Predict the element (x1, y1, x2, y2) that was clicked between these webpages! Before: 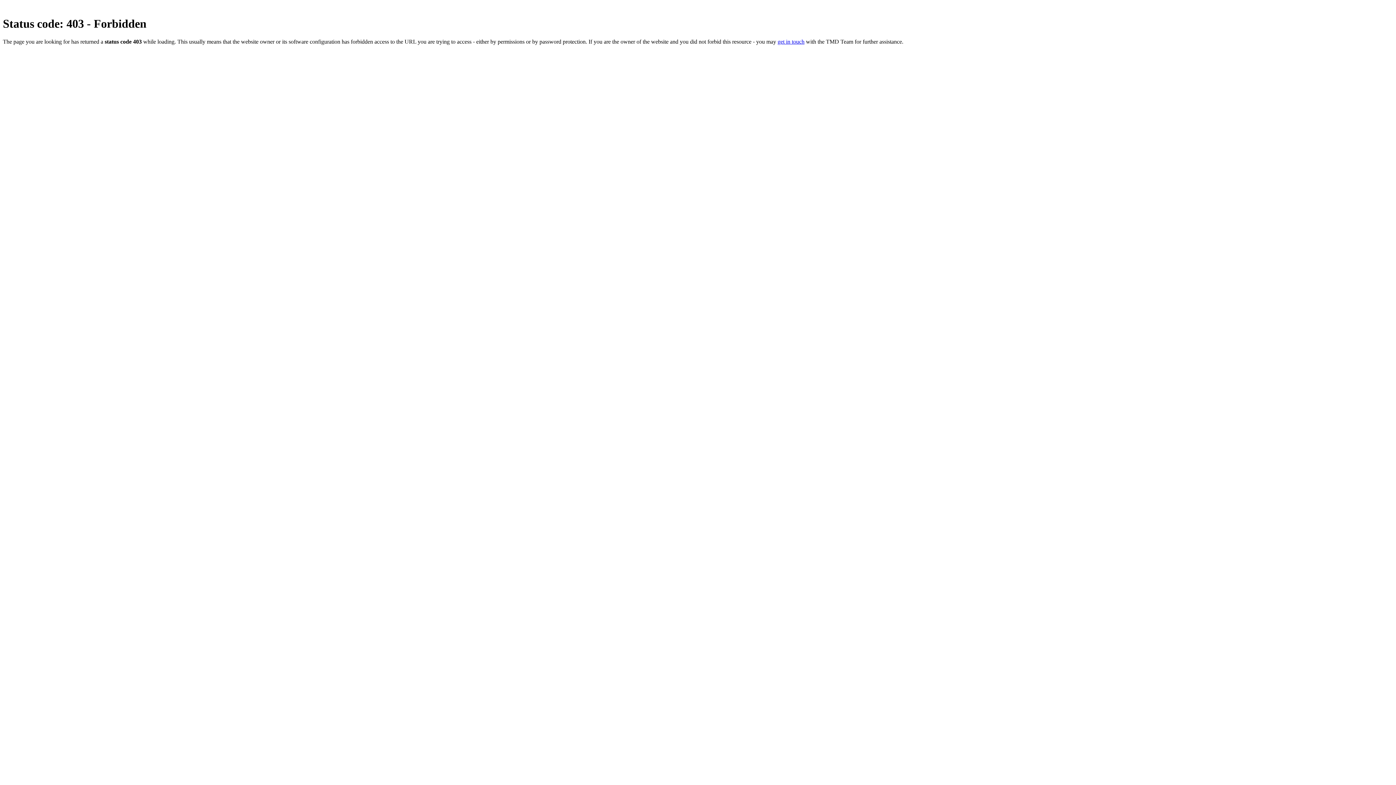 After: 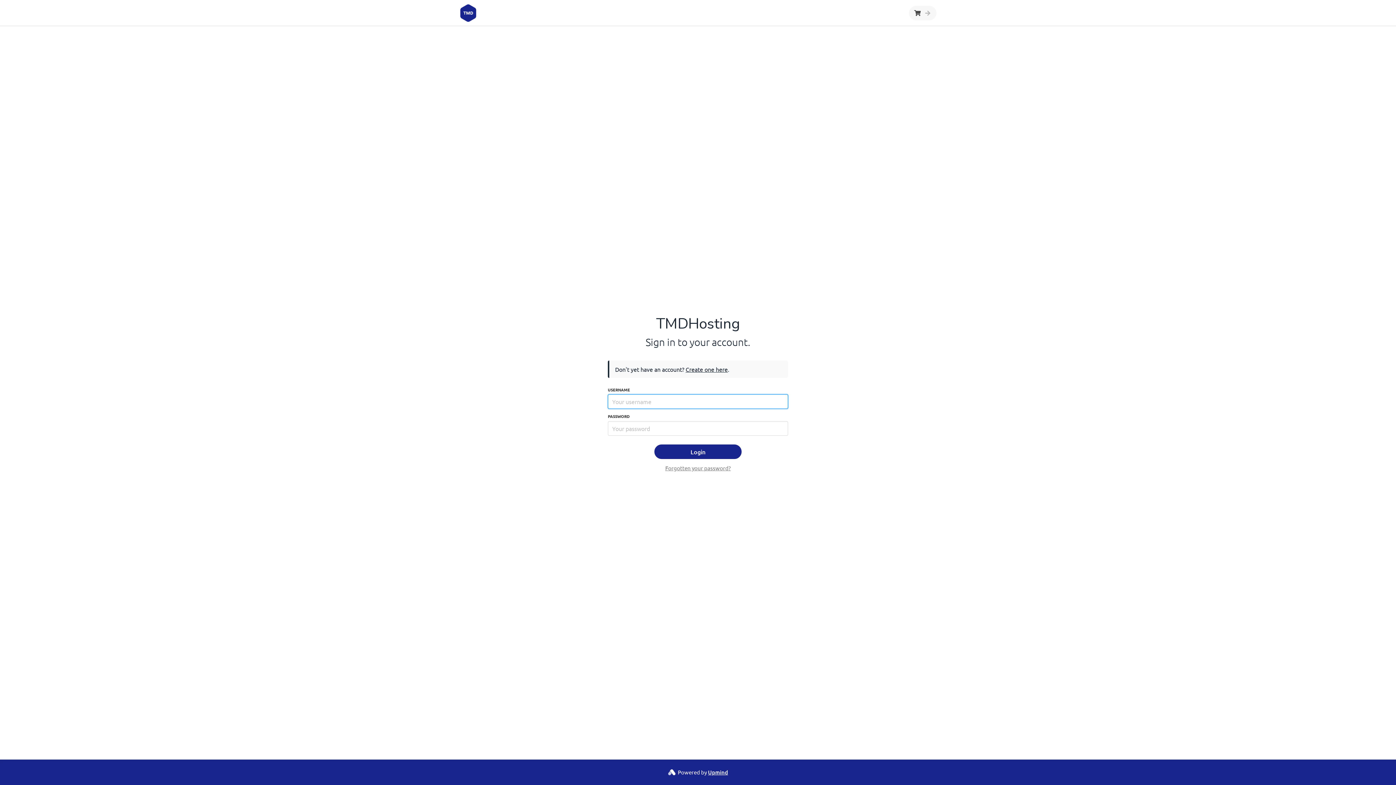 Action: label: get in touch bbox: (777, 38, 804, 44)